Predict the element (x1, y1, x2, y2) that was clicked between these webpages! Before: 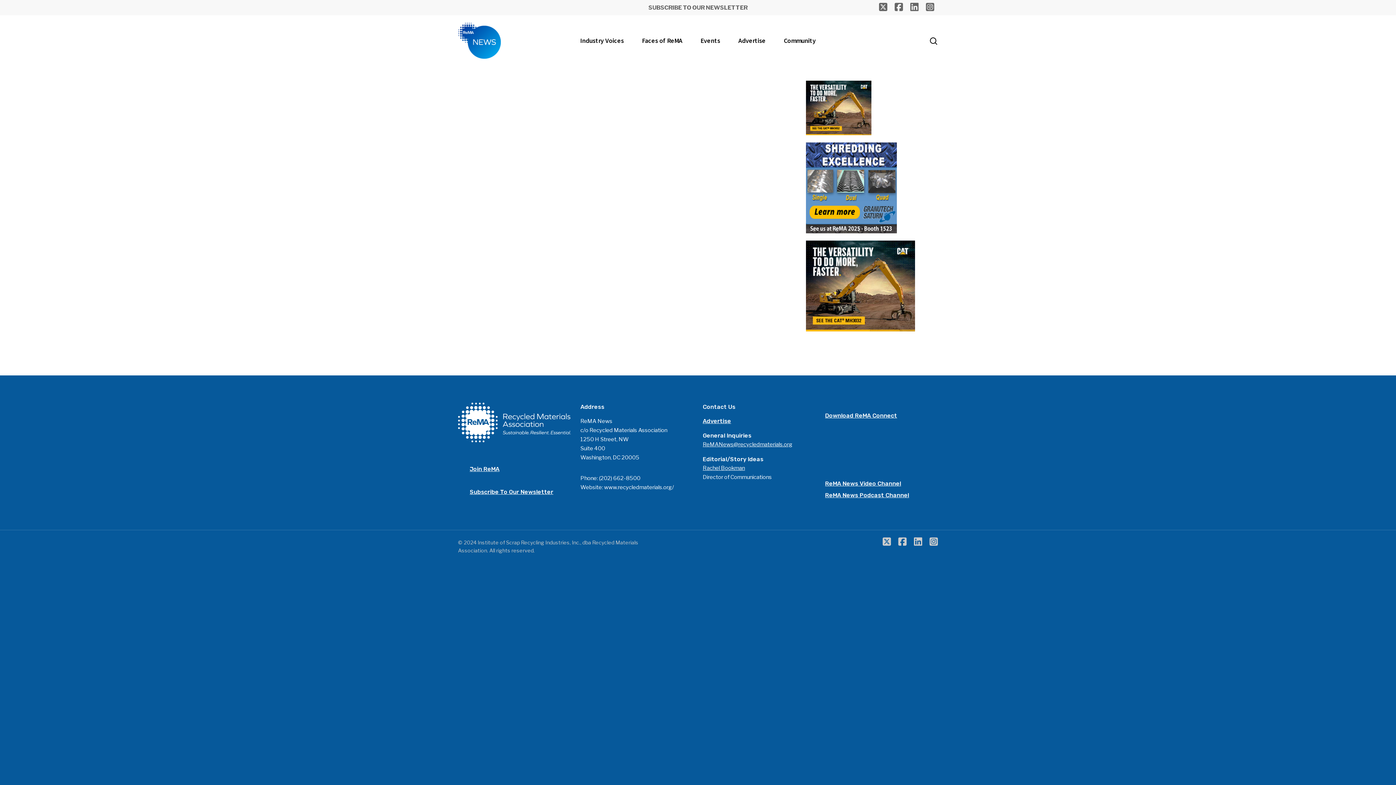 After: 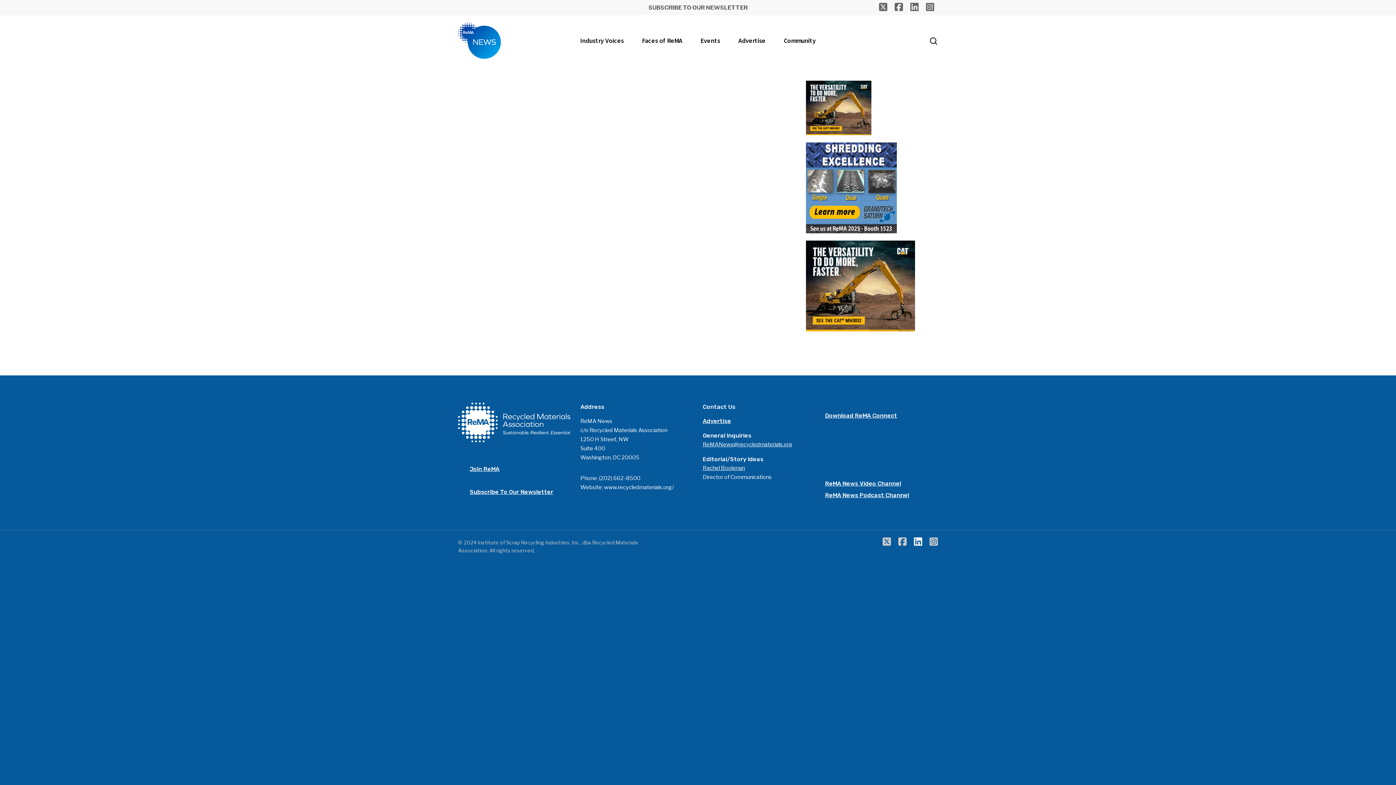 Action: bbox: (914, 537, 922, 547)